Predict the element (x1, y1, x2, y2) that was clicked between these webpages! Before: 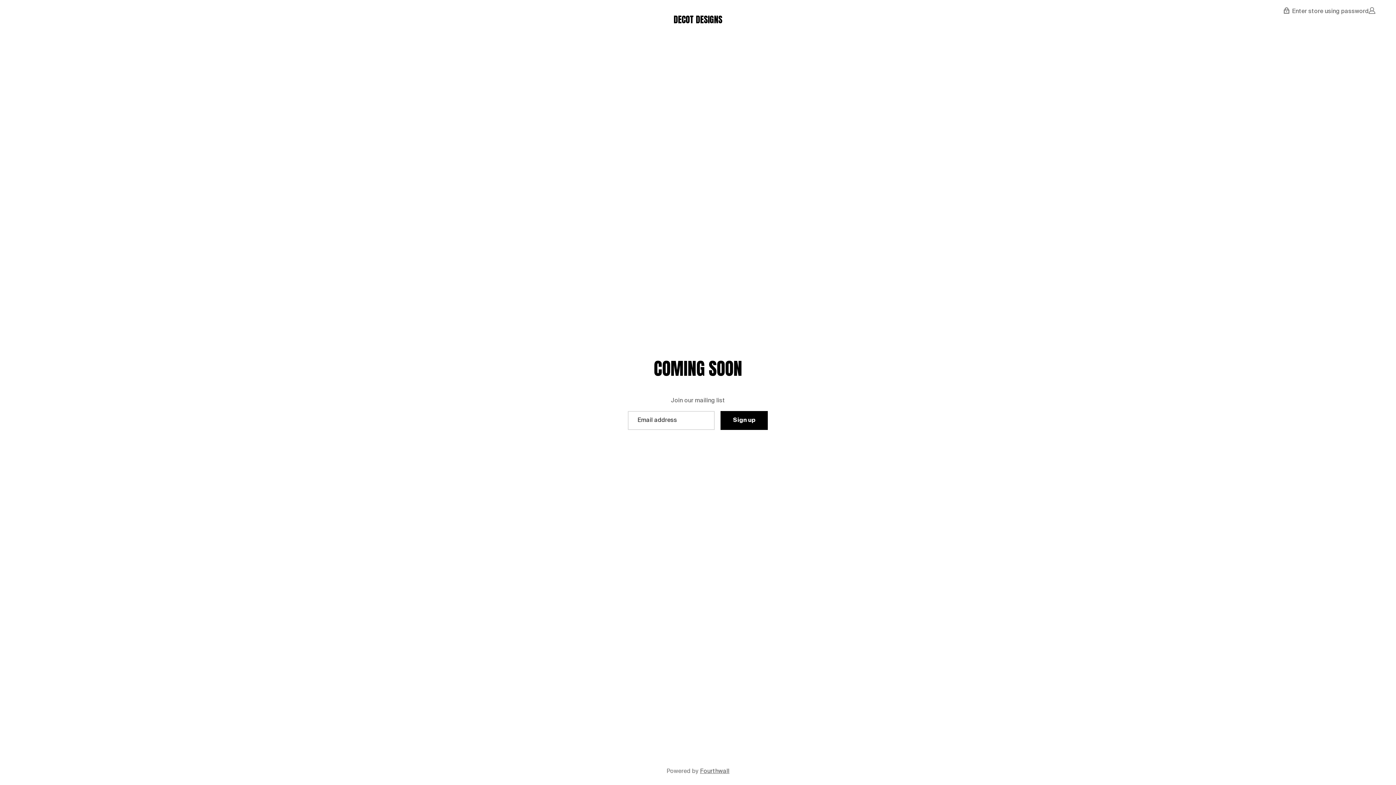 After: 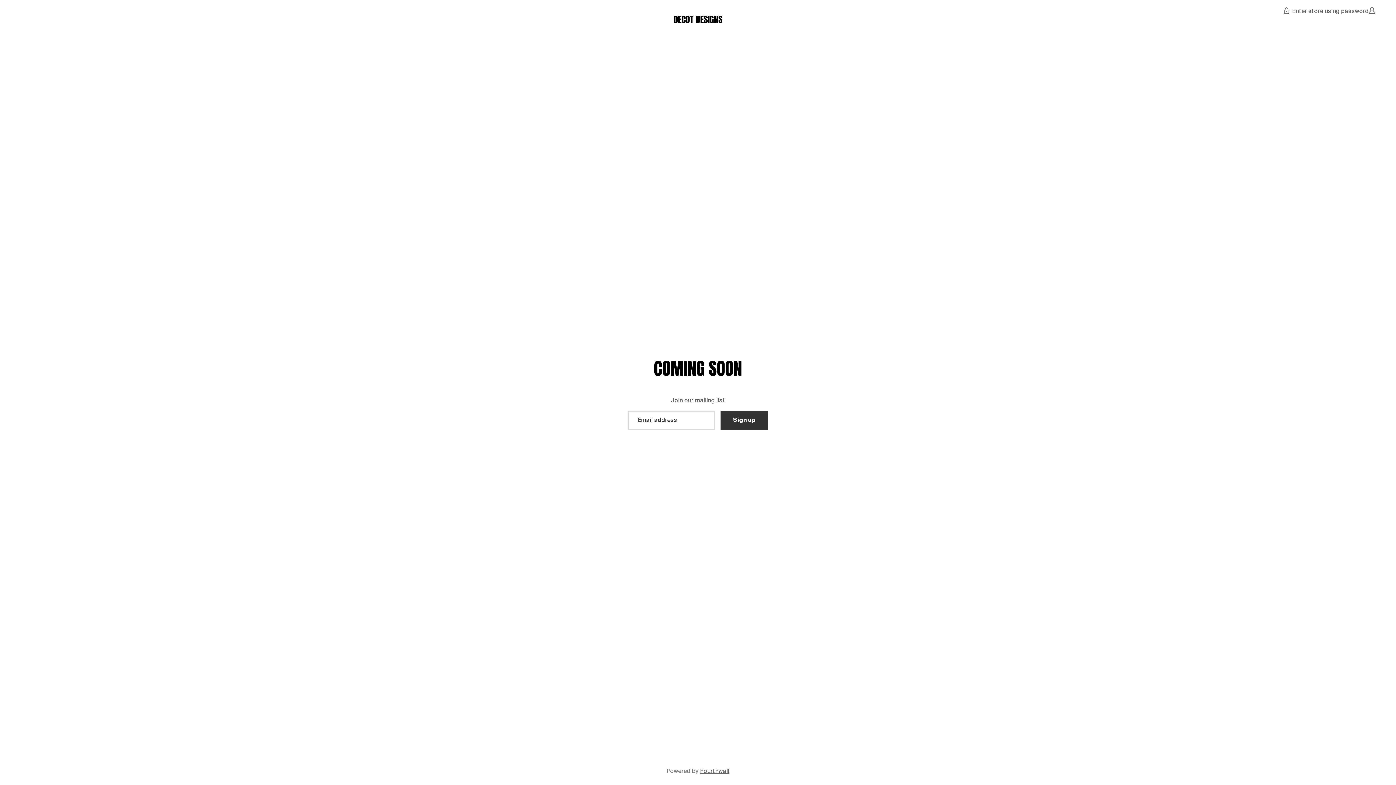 Action: bbox: (720, 411, 768, 430) label: Sign up